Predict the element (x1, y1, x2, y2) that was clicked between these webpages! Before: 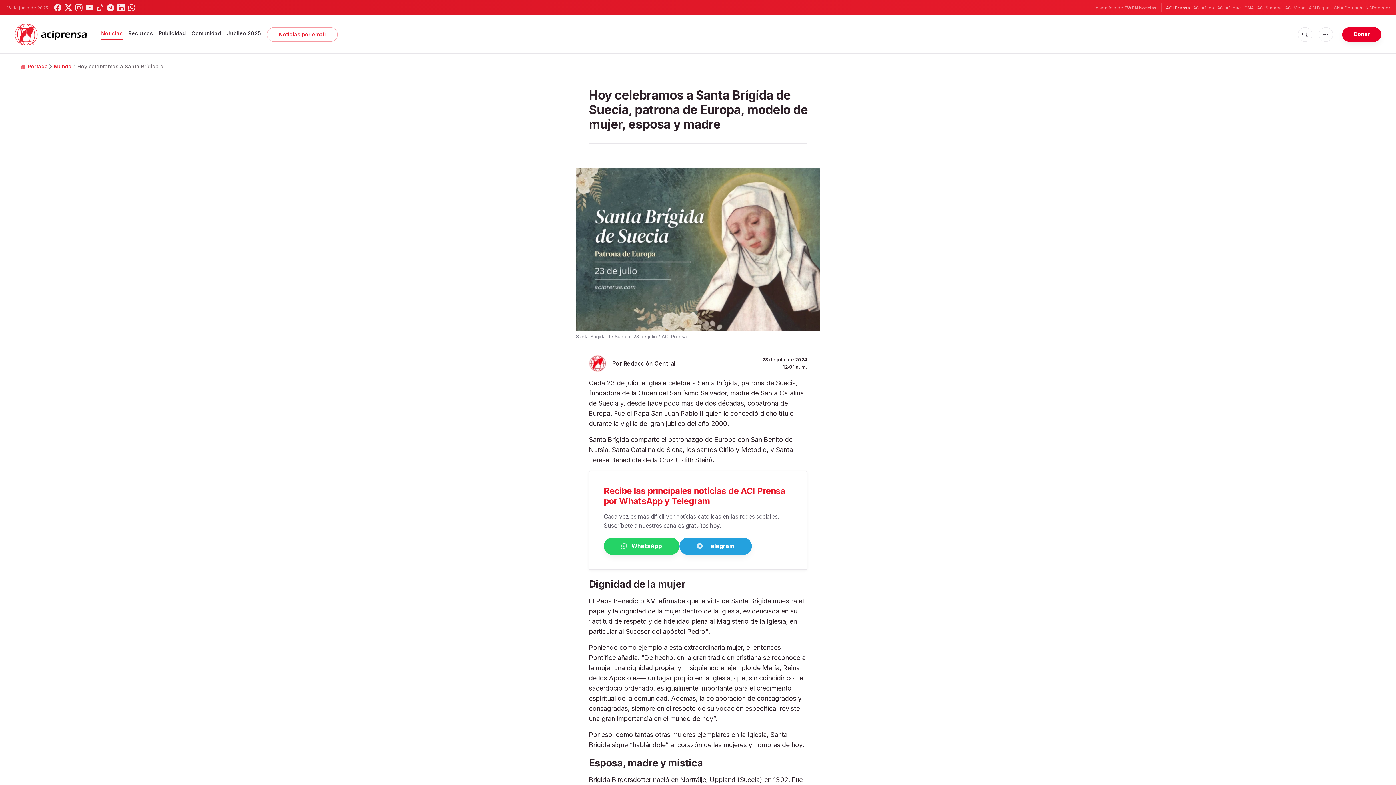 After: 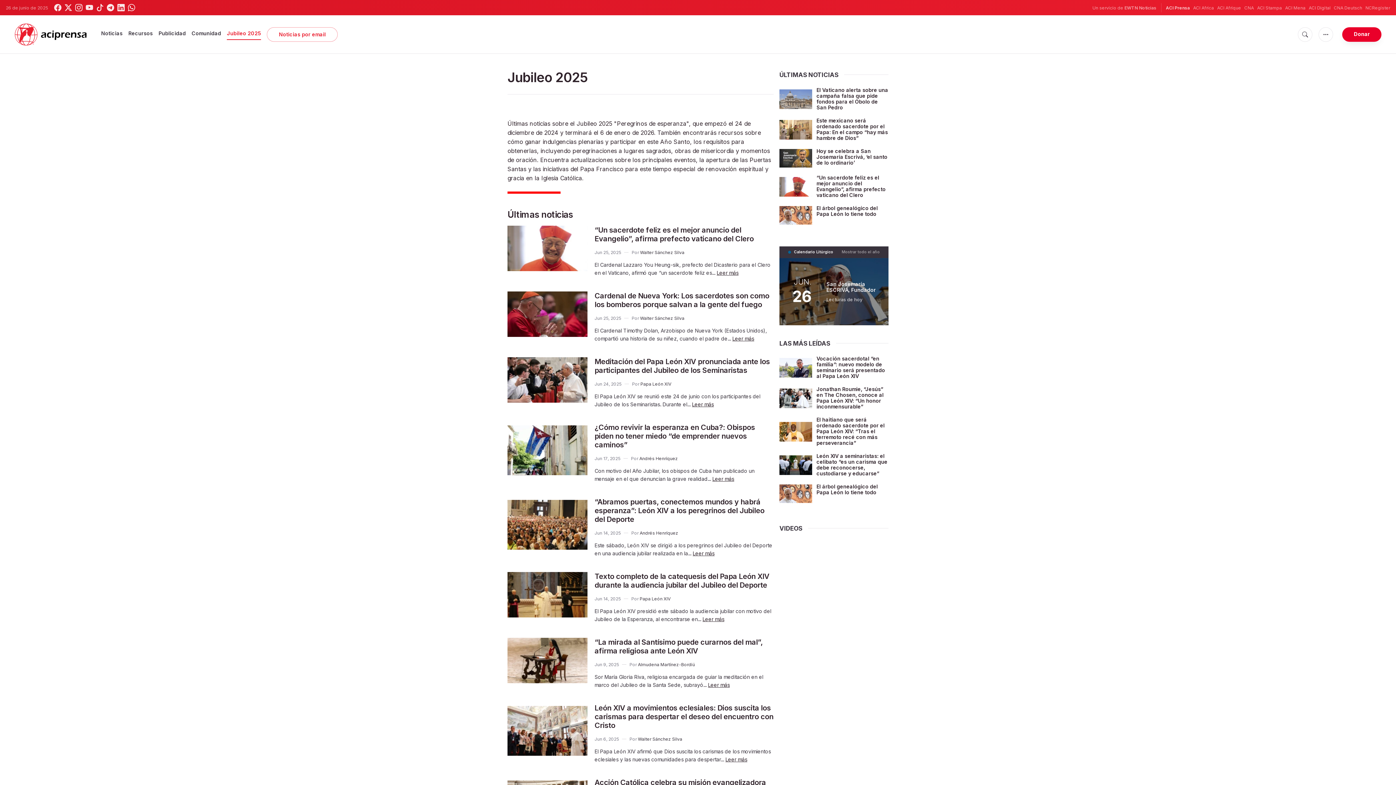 Action: bbox: (227, 27, 261, 39) label: Jubileo 2025